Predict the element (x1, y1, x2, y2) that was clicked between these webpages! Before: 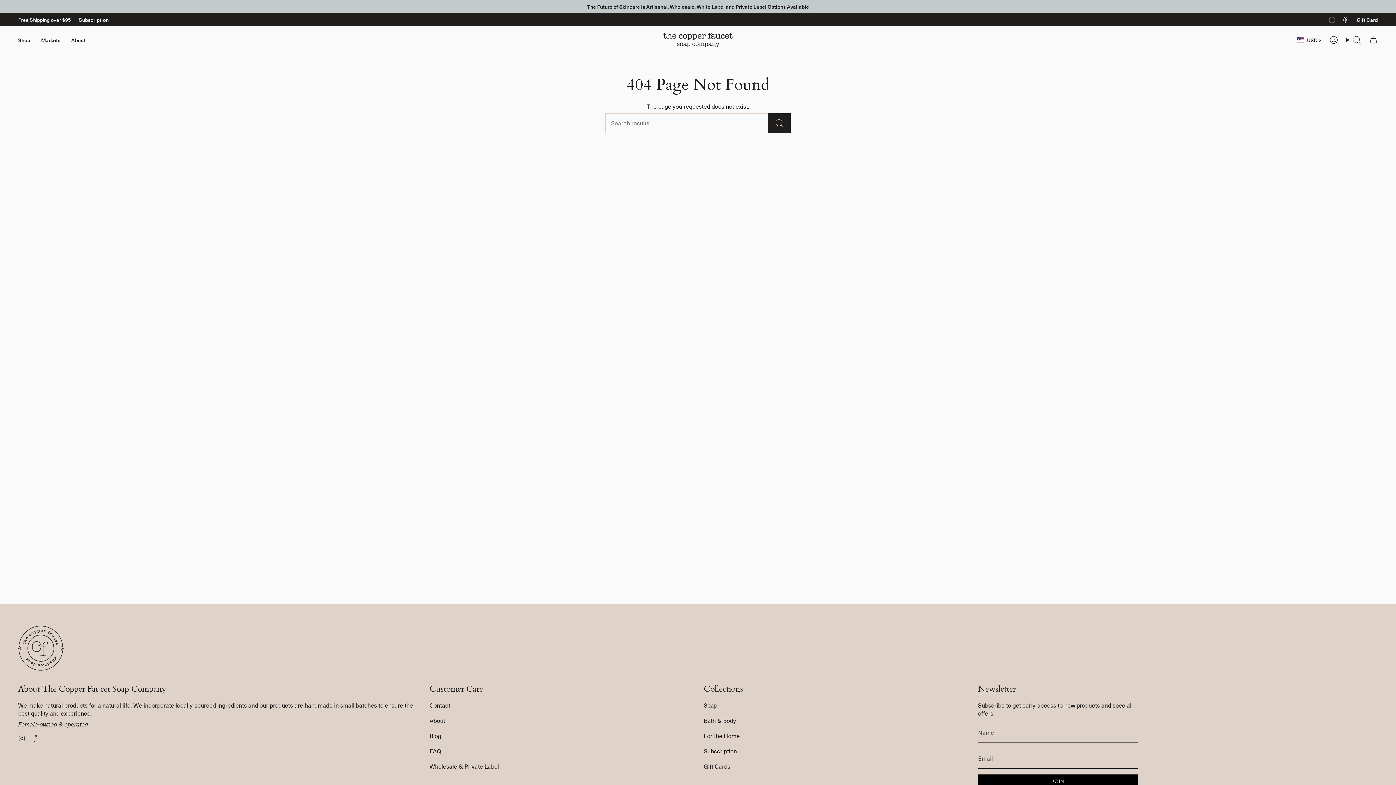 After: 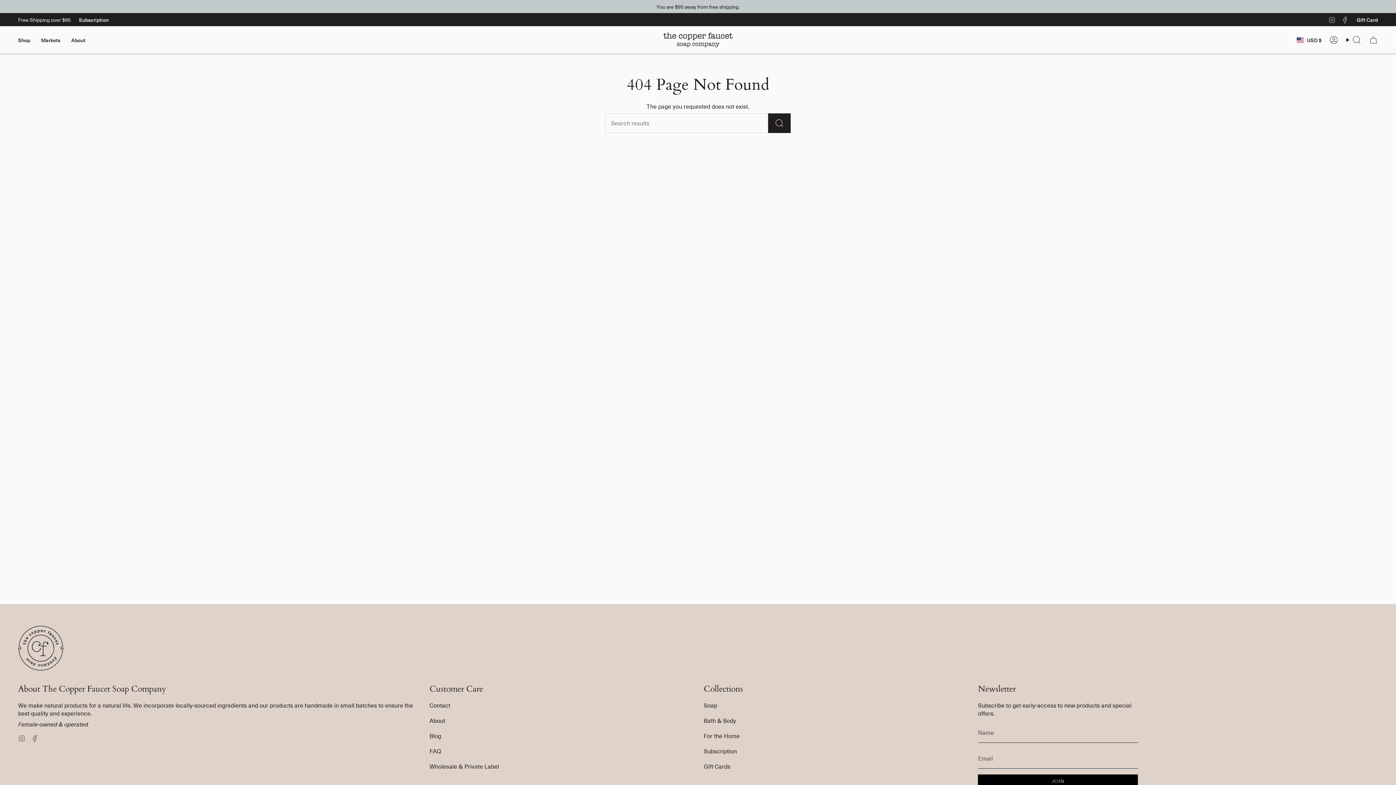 Action: label: Instagram bbox: (1328, 15, 1336, 23)